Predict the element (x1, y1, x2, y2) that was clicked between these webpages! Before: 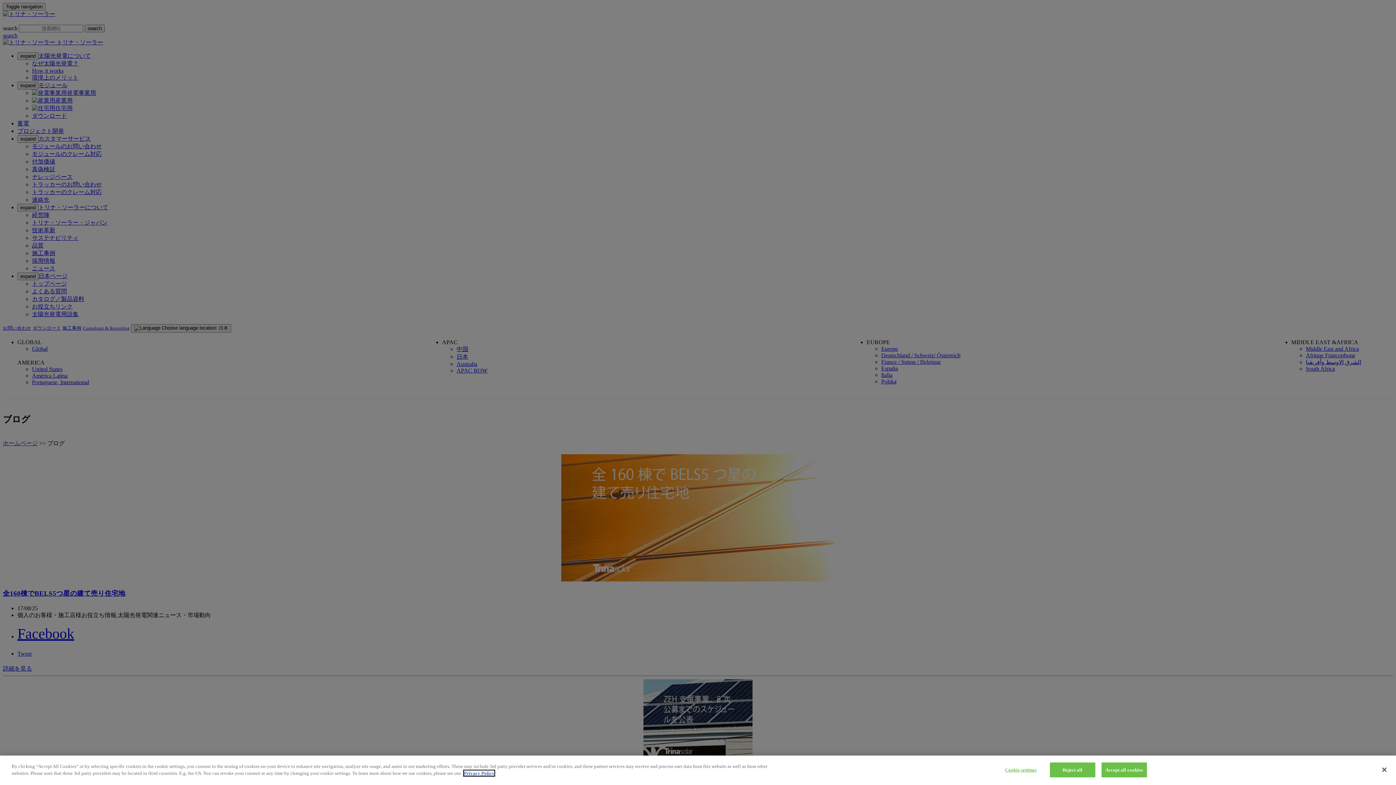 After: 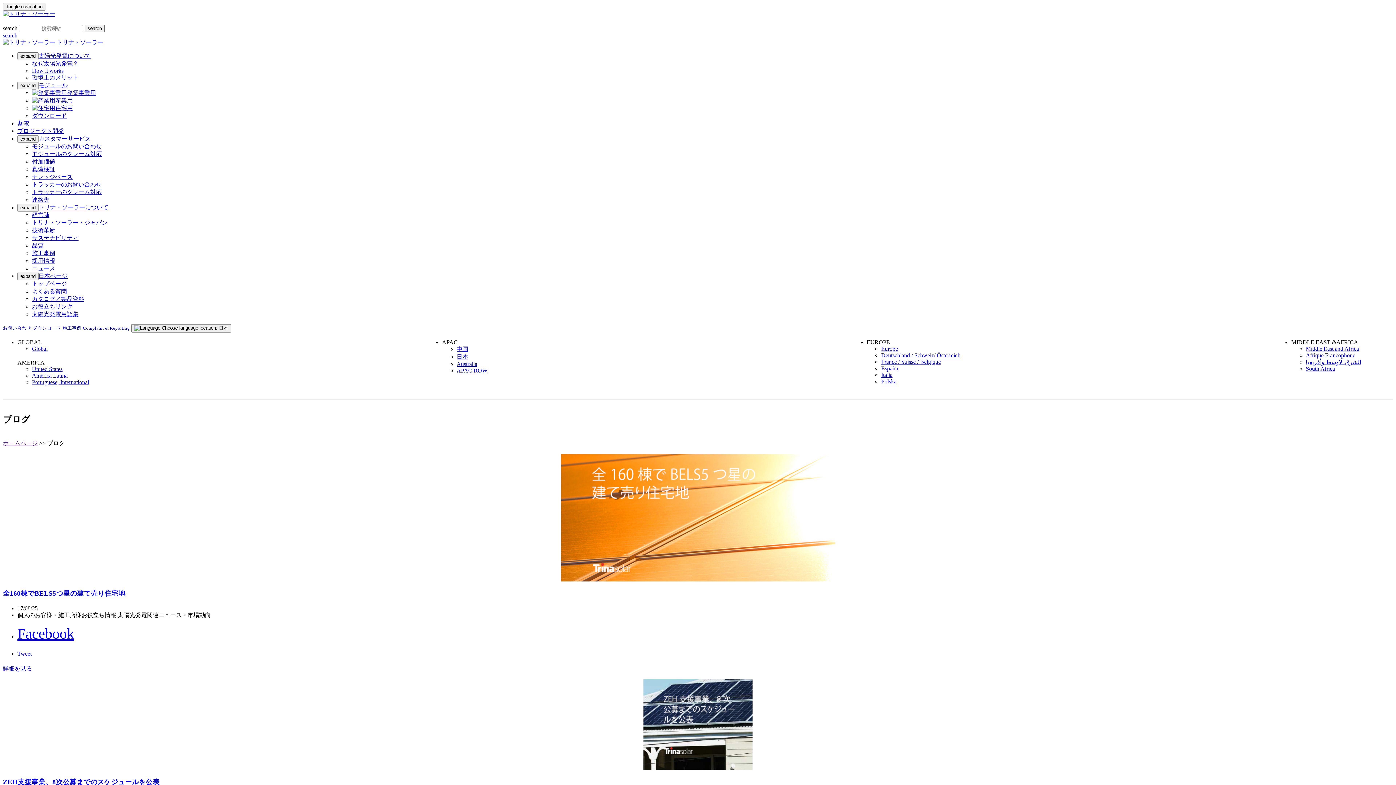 Action: label: Close bbox: (1376, 762, 1392, 778)